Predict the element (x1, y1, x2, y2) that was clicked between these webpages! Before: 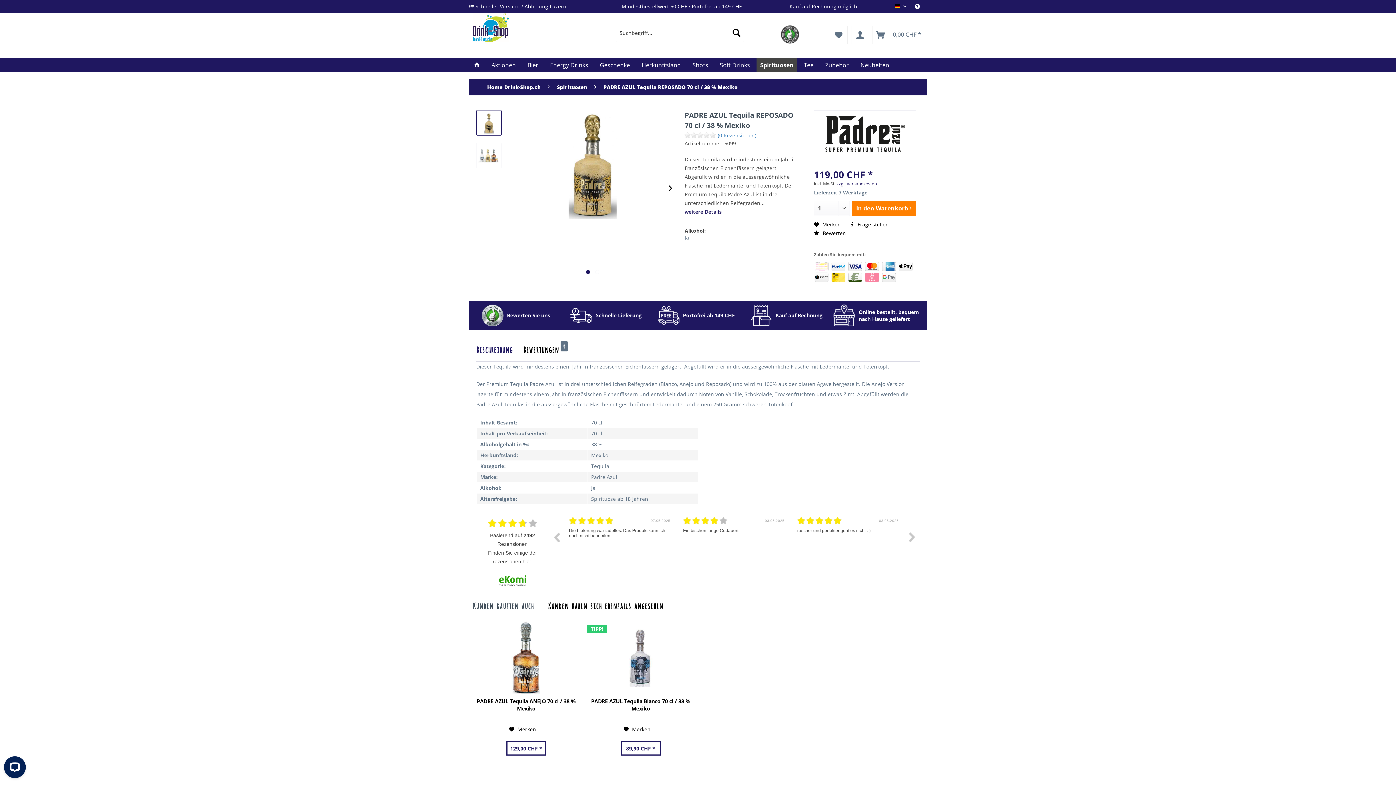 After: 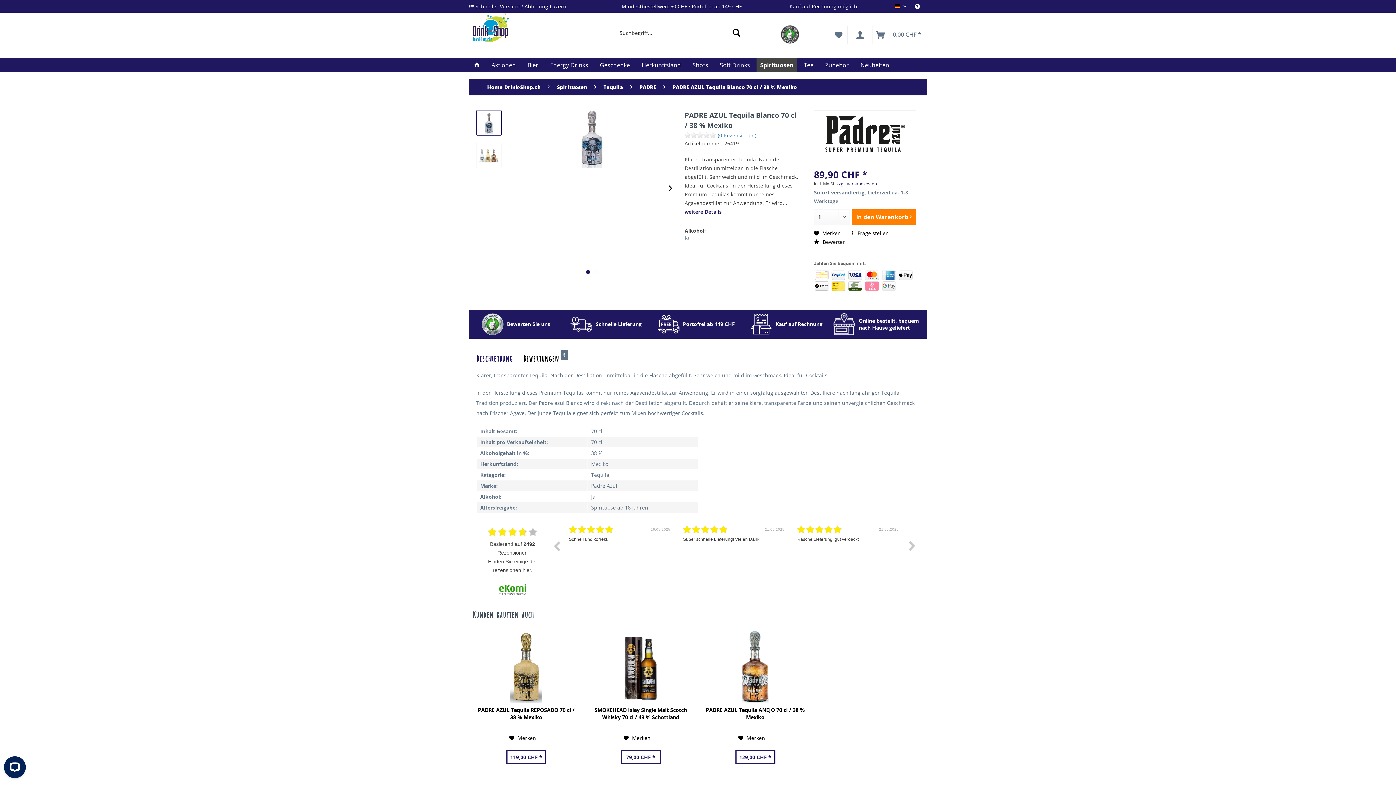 Action: bbox: (591, 621, 690, 694)